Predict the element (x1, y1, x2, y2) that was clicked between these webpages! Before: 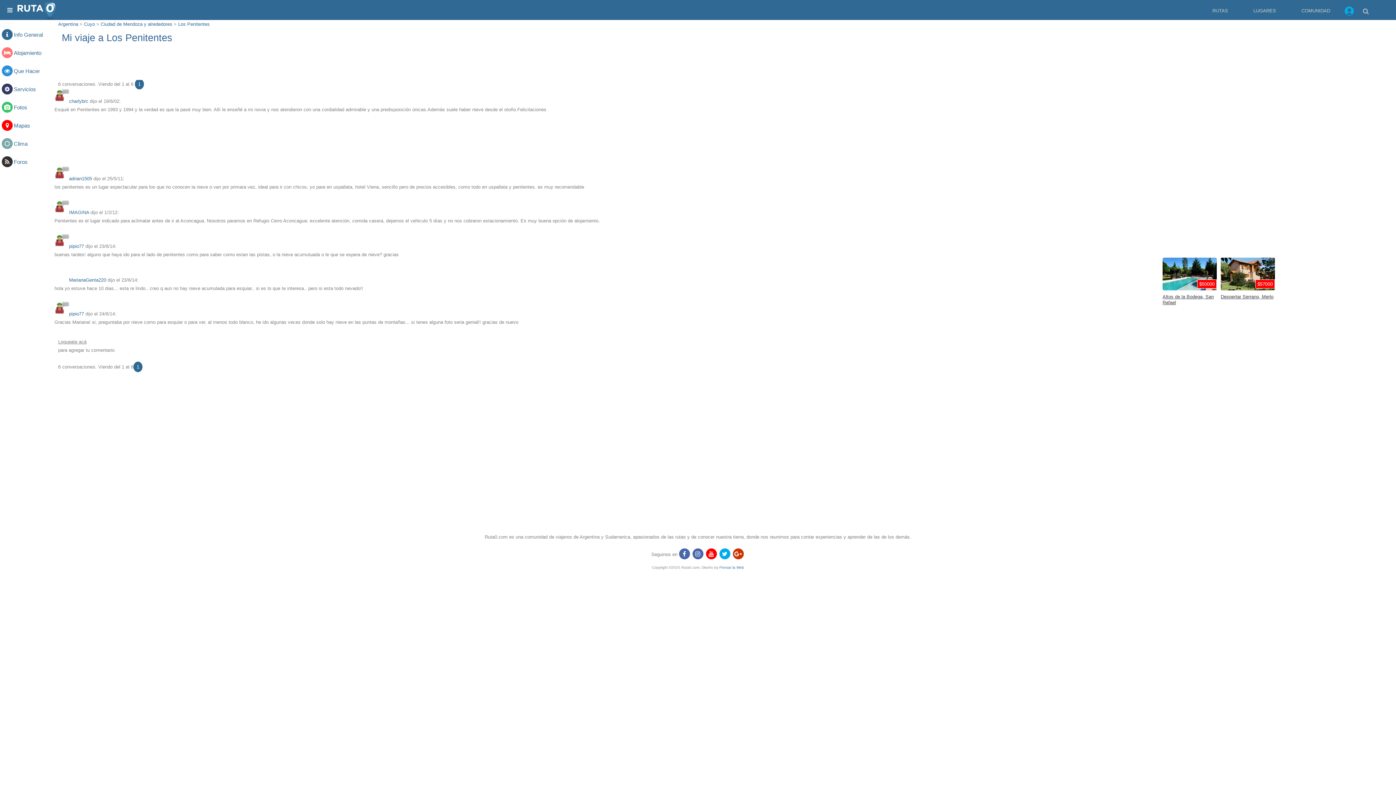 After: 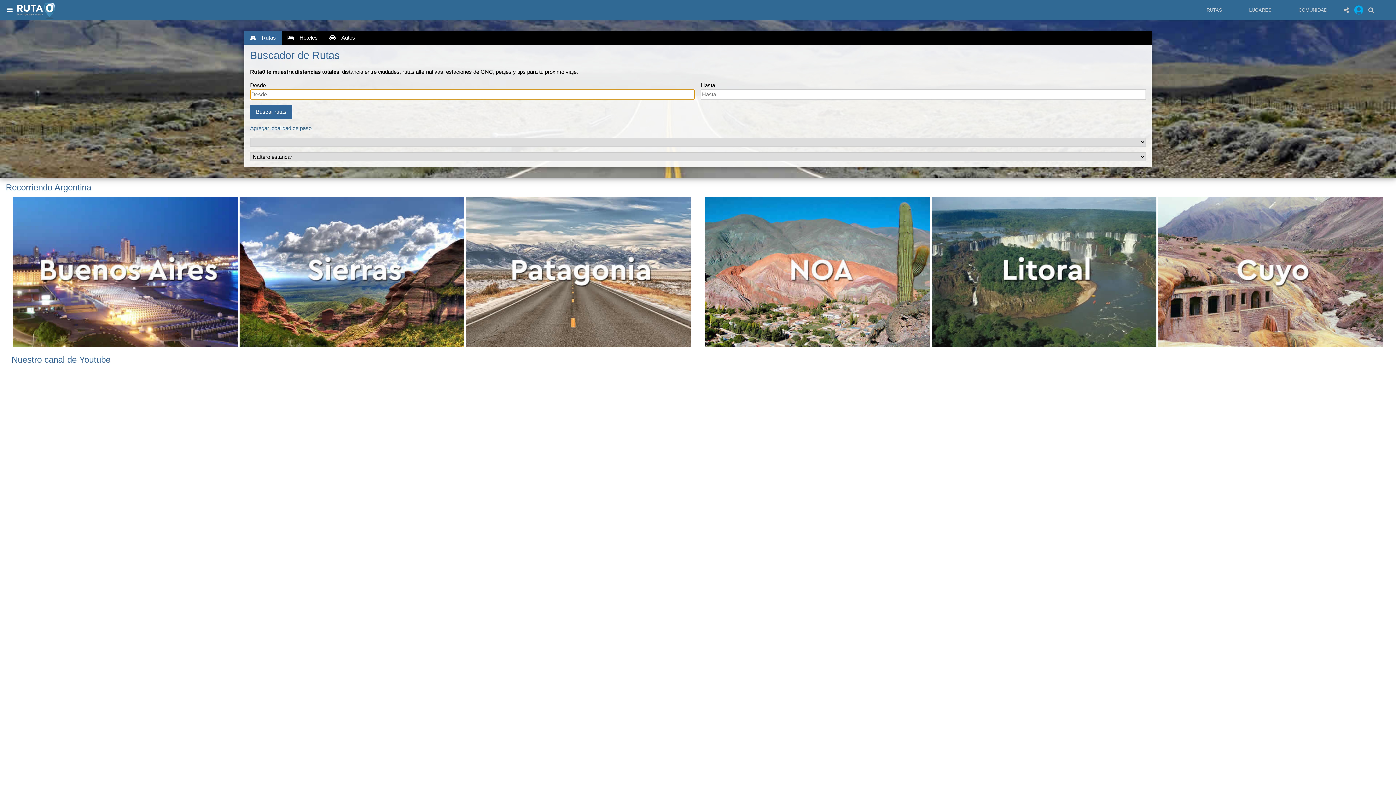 Action: bbox: (16, 1, 56, 21)